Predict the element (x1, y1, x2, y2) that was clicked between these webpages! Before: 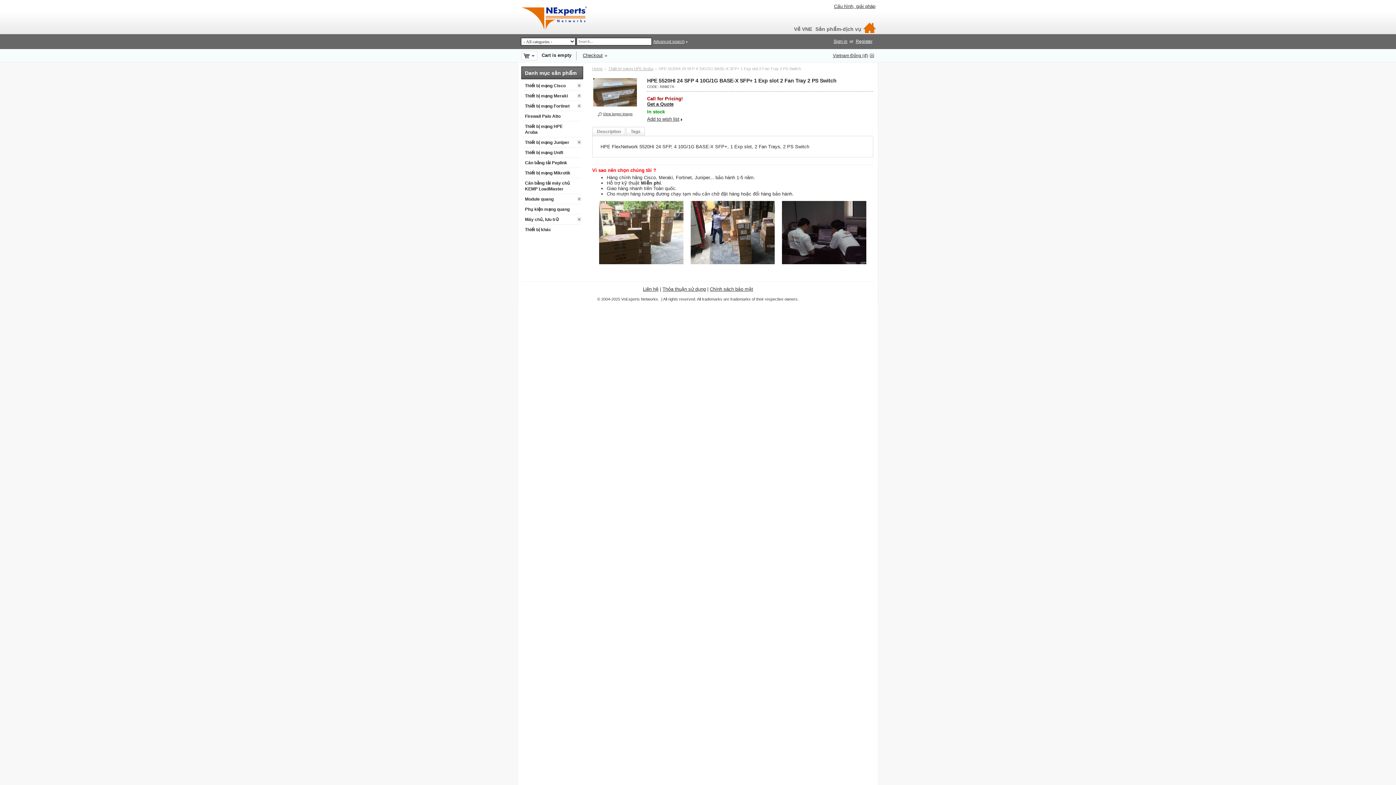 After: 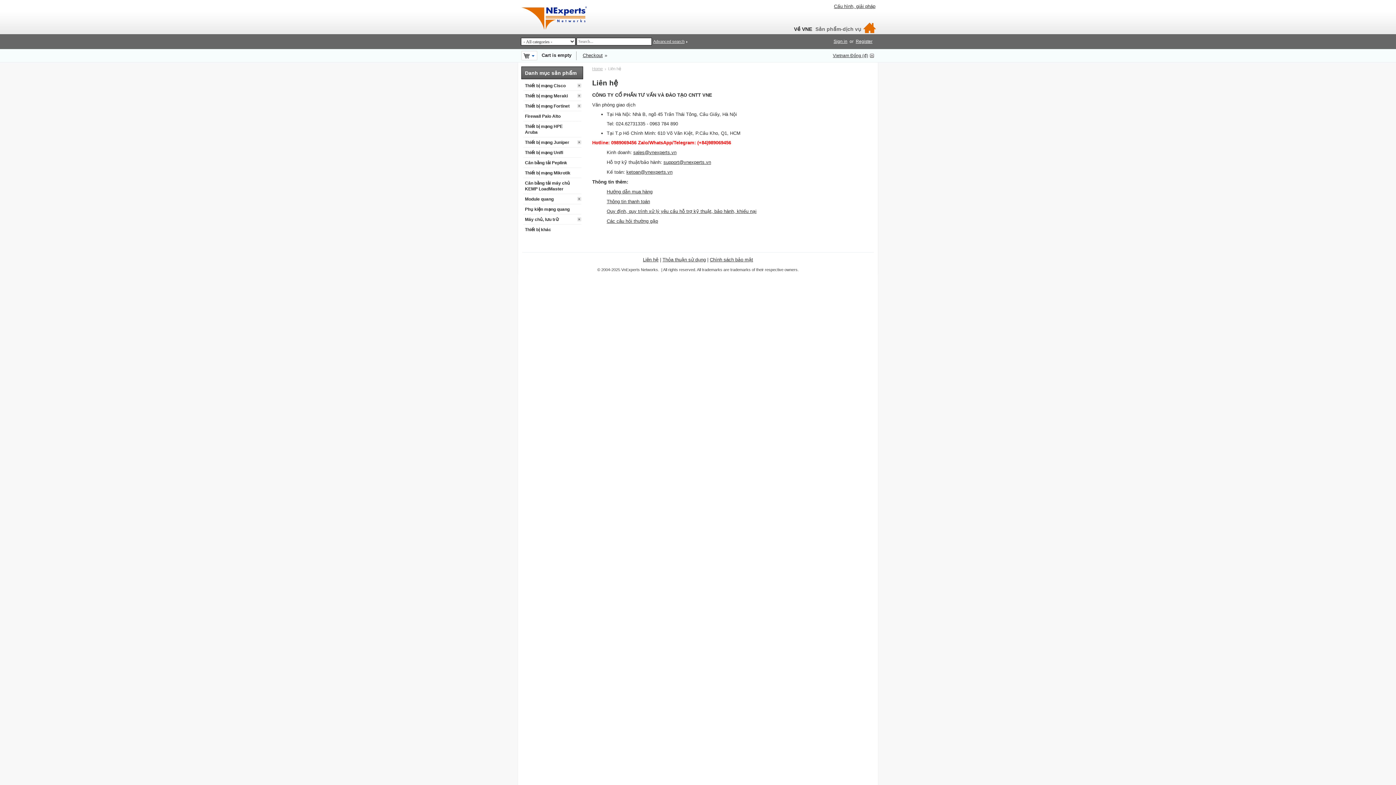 Action: label: Liên hệ bbox: (643, 286, 658, 291)